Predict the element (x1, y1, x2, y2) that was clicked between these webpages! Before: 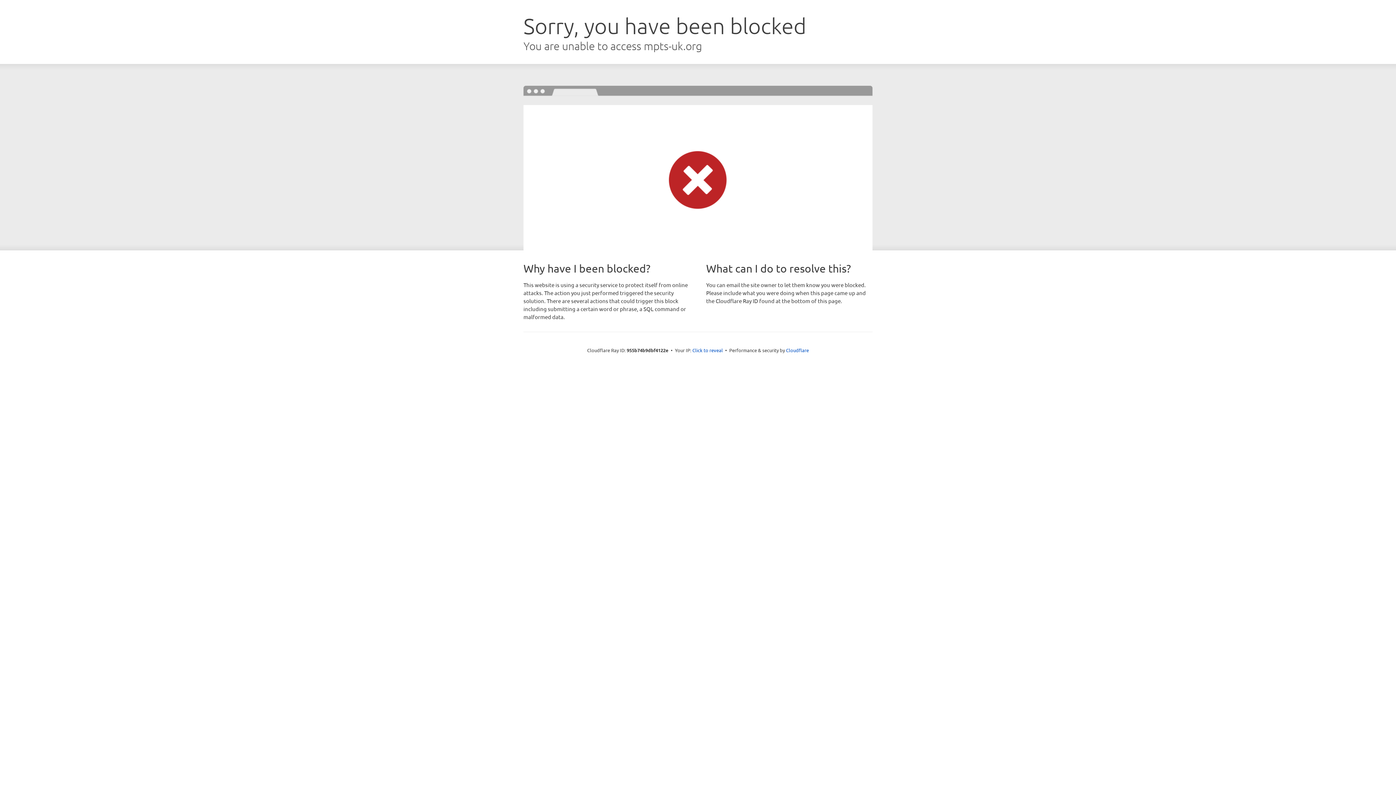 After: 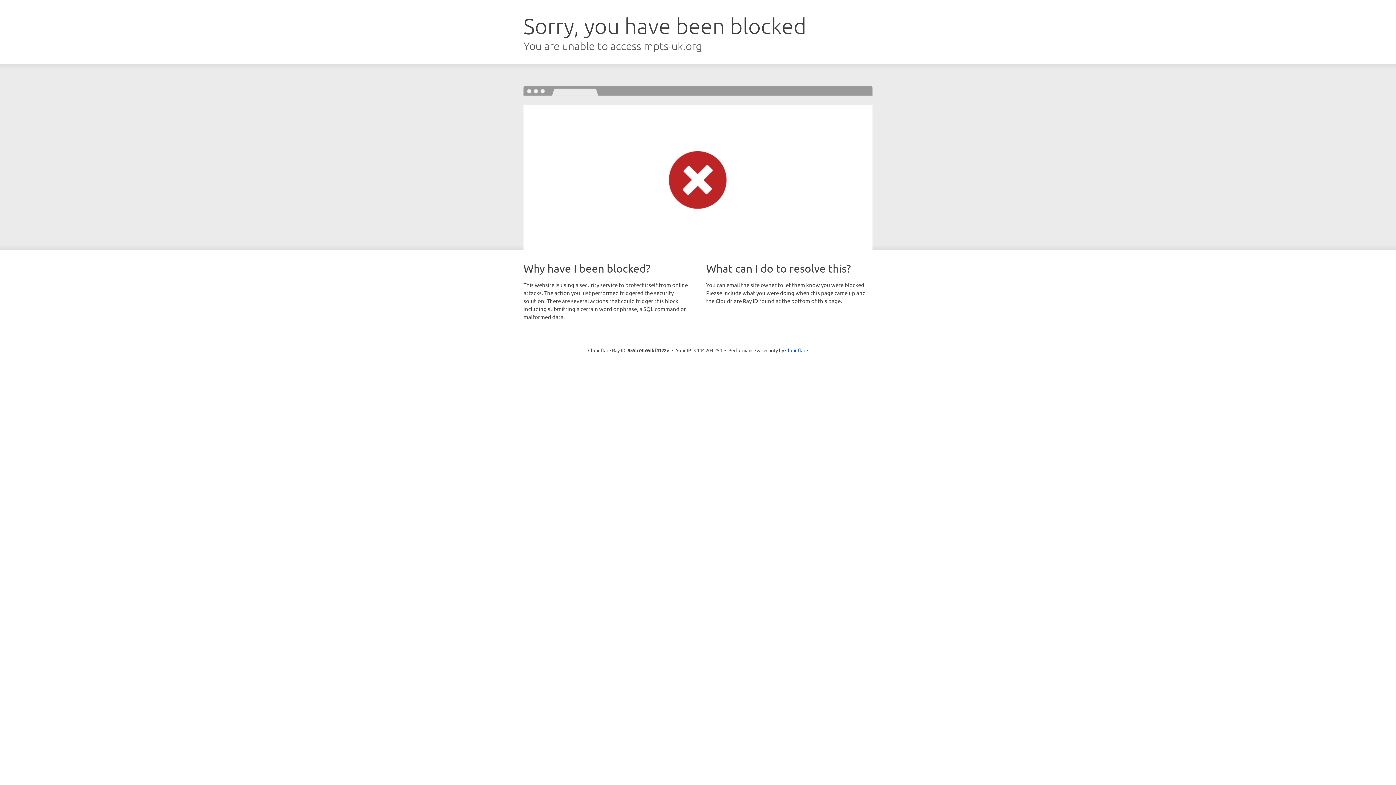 Action: bbox: (692, 346, 723, 353) label: Click to reveal